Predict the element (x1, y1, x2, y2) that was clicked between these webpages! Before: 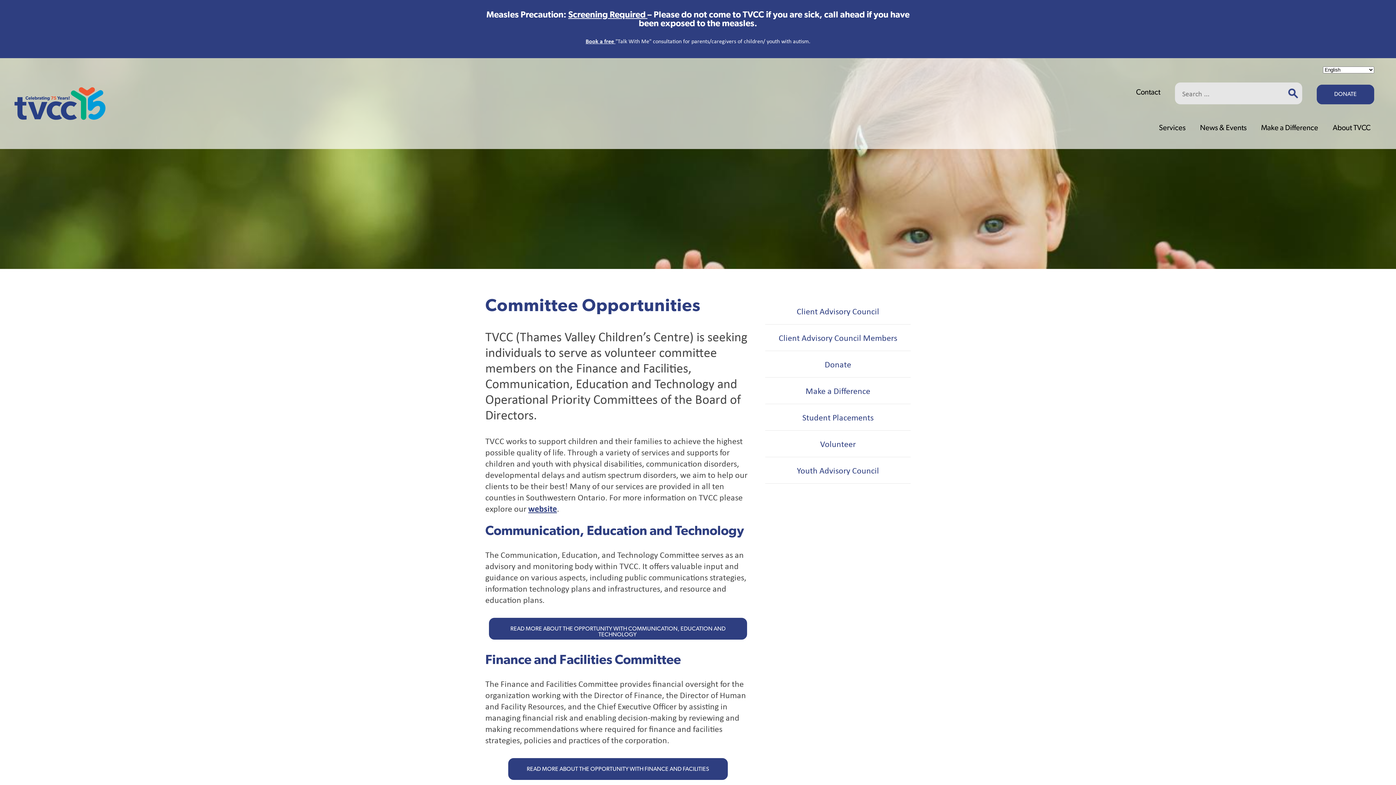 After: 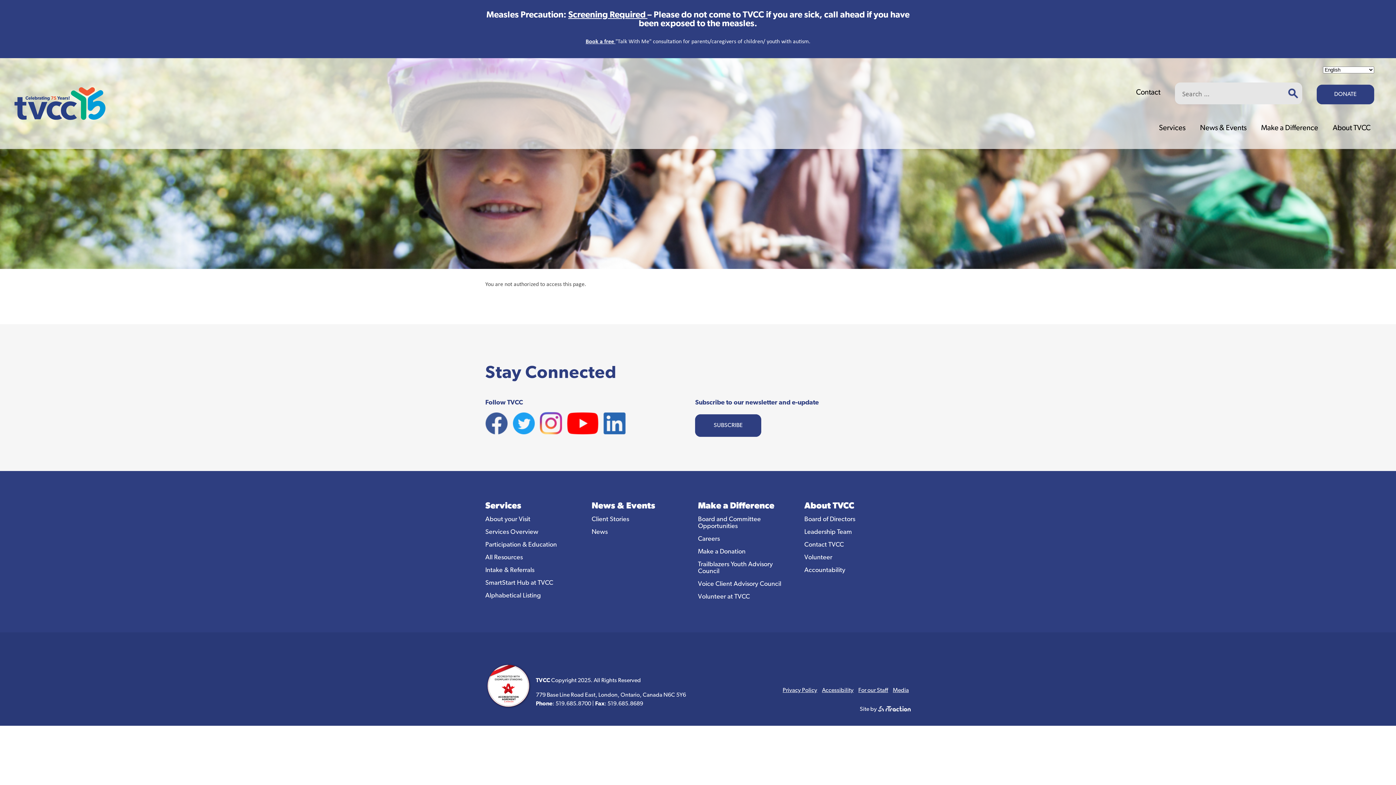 Action: label: READ MORE ABOUT THE OPPORTUNITY WITH FINANCE AND FACILITIES bbox: (508, 758, 728, 780)